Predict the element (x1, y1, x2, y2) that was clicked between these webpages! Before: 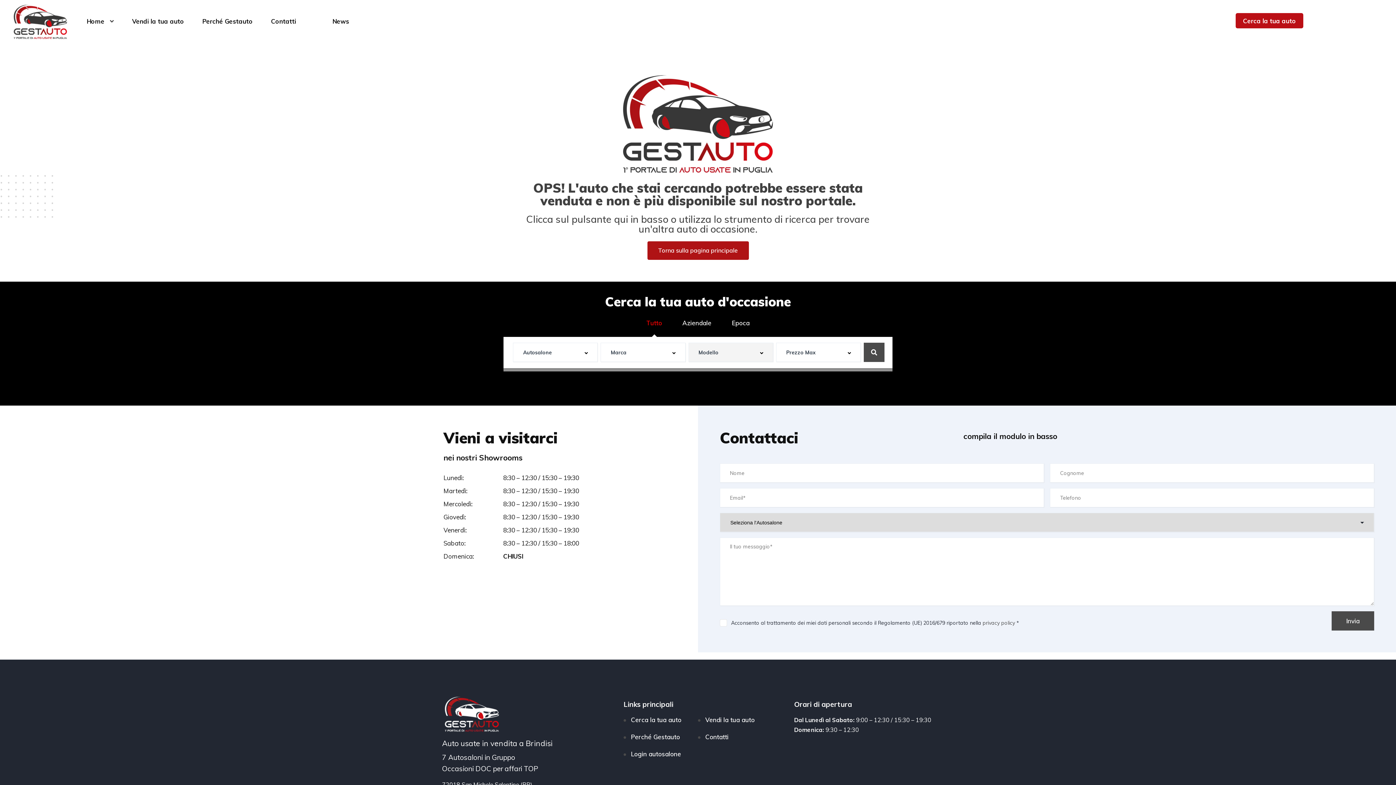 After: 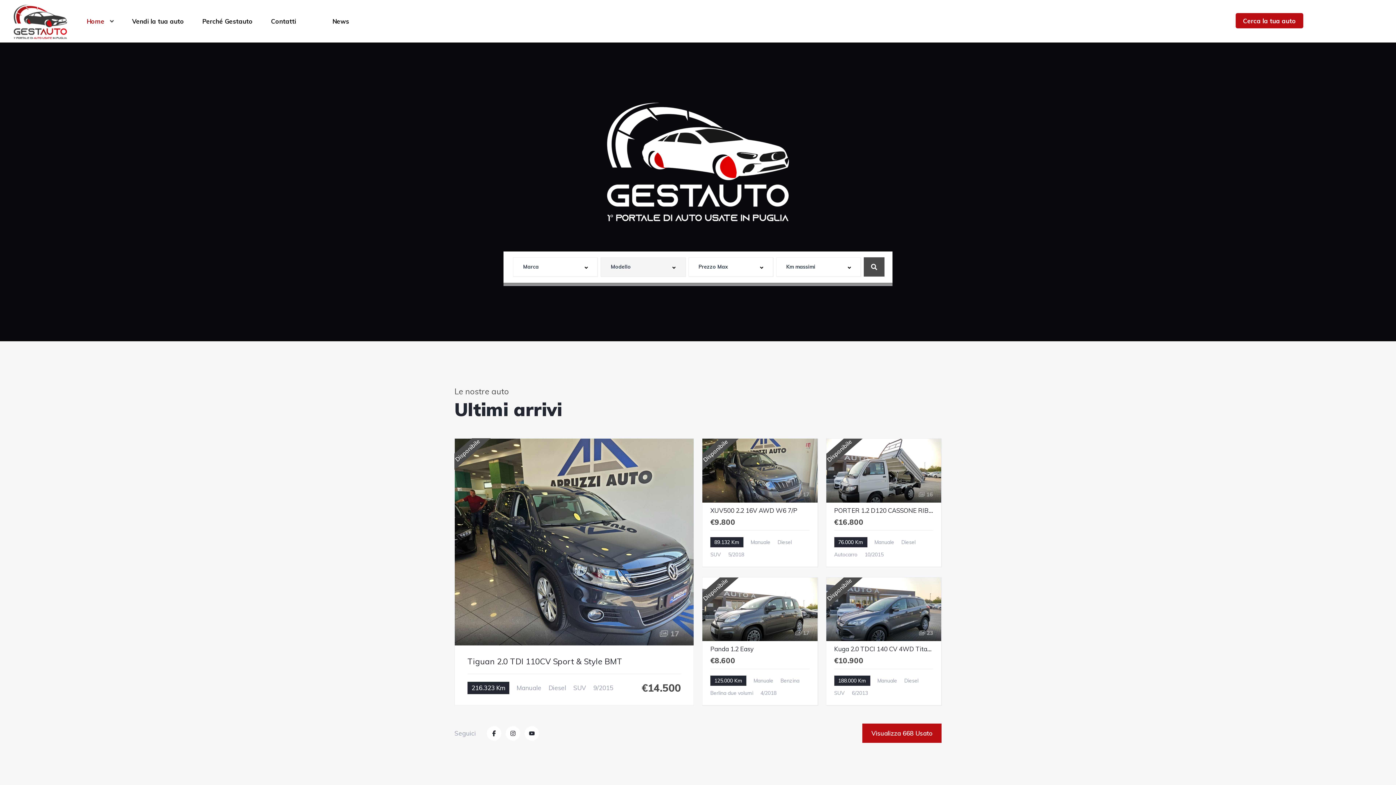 Action: bbox: (10, 17, 71, 24)